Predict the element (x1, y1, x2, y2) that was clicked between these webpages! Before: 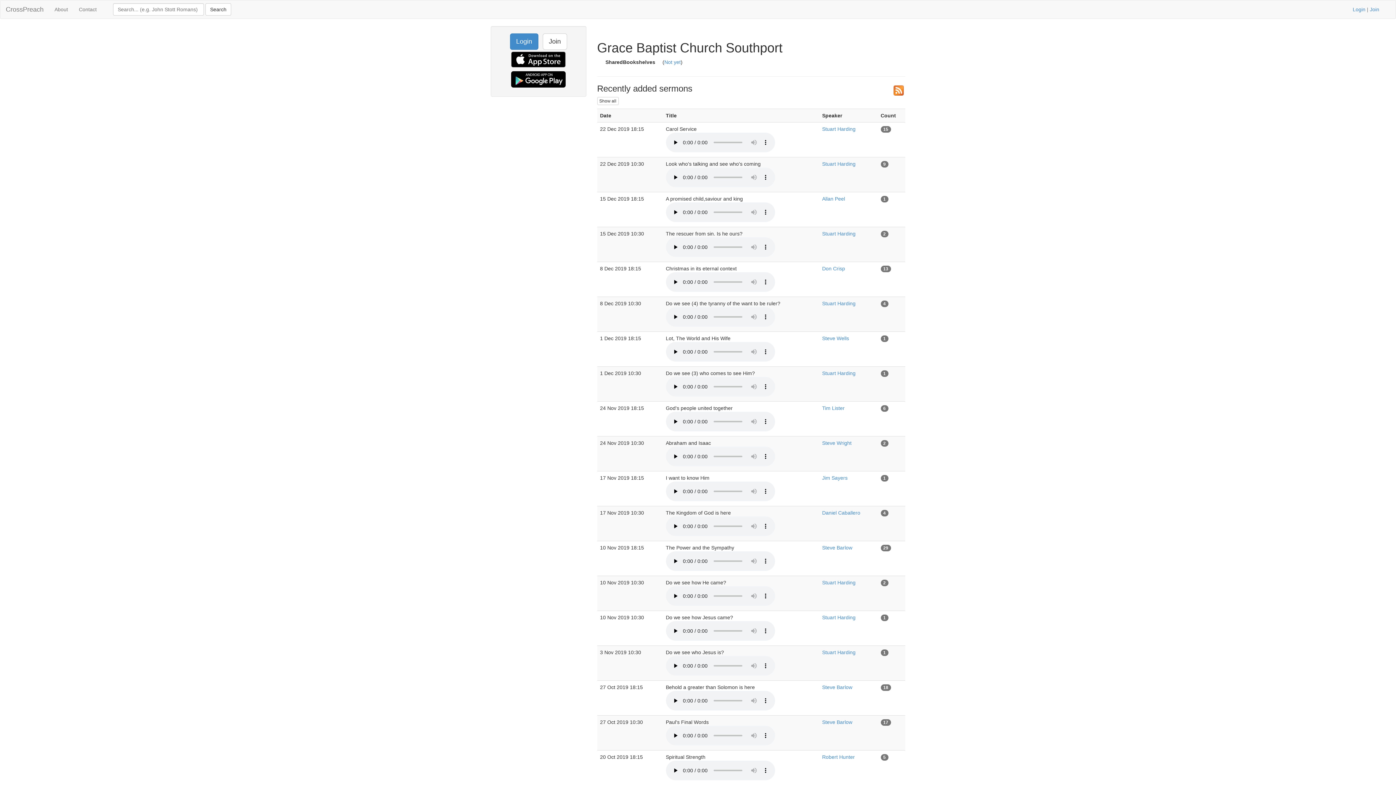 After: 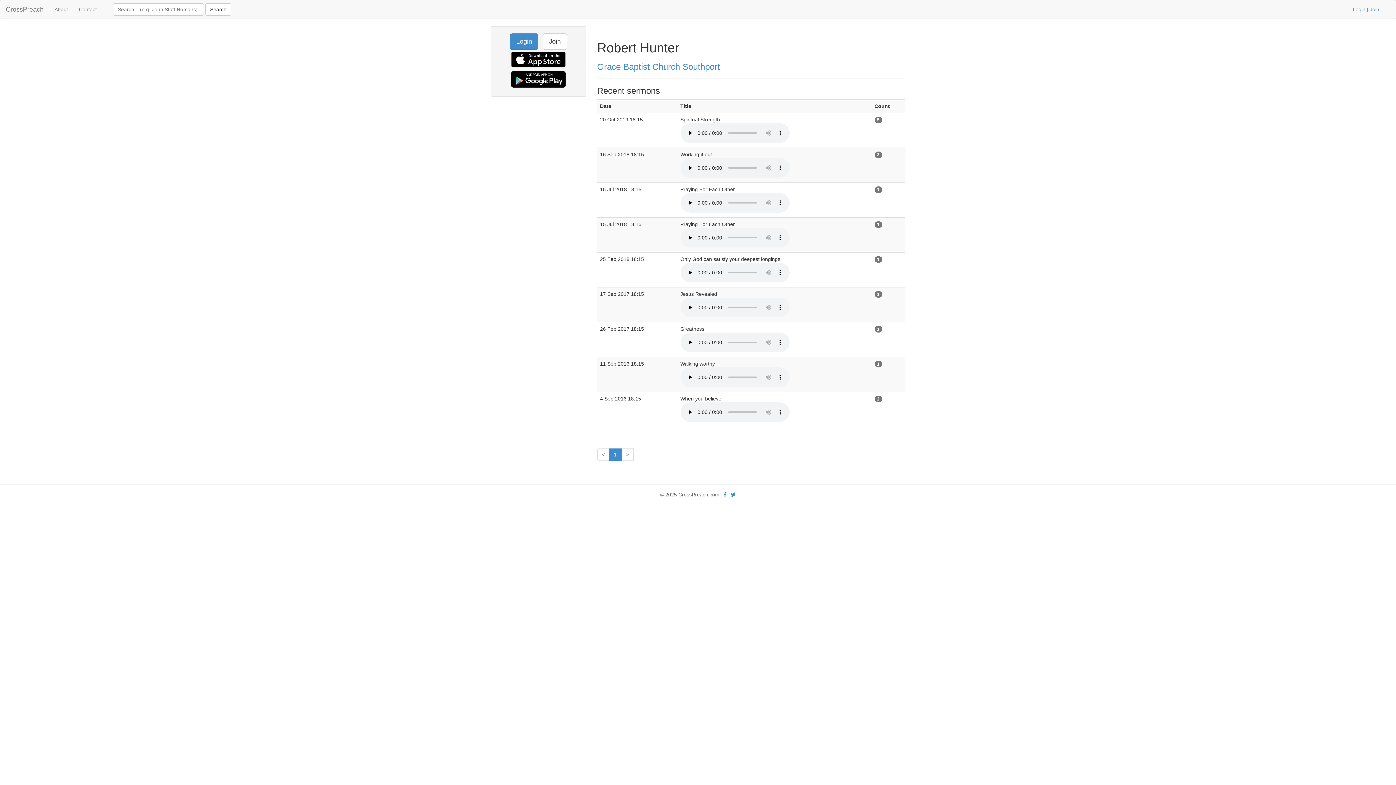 Action: label: Robert Hunter bbox: (822, 754, 855, 760)